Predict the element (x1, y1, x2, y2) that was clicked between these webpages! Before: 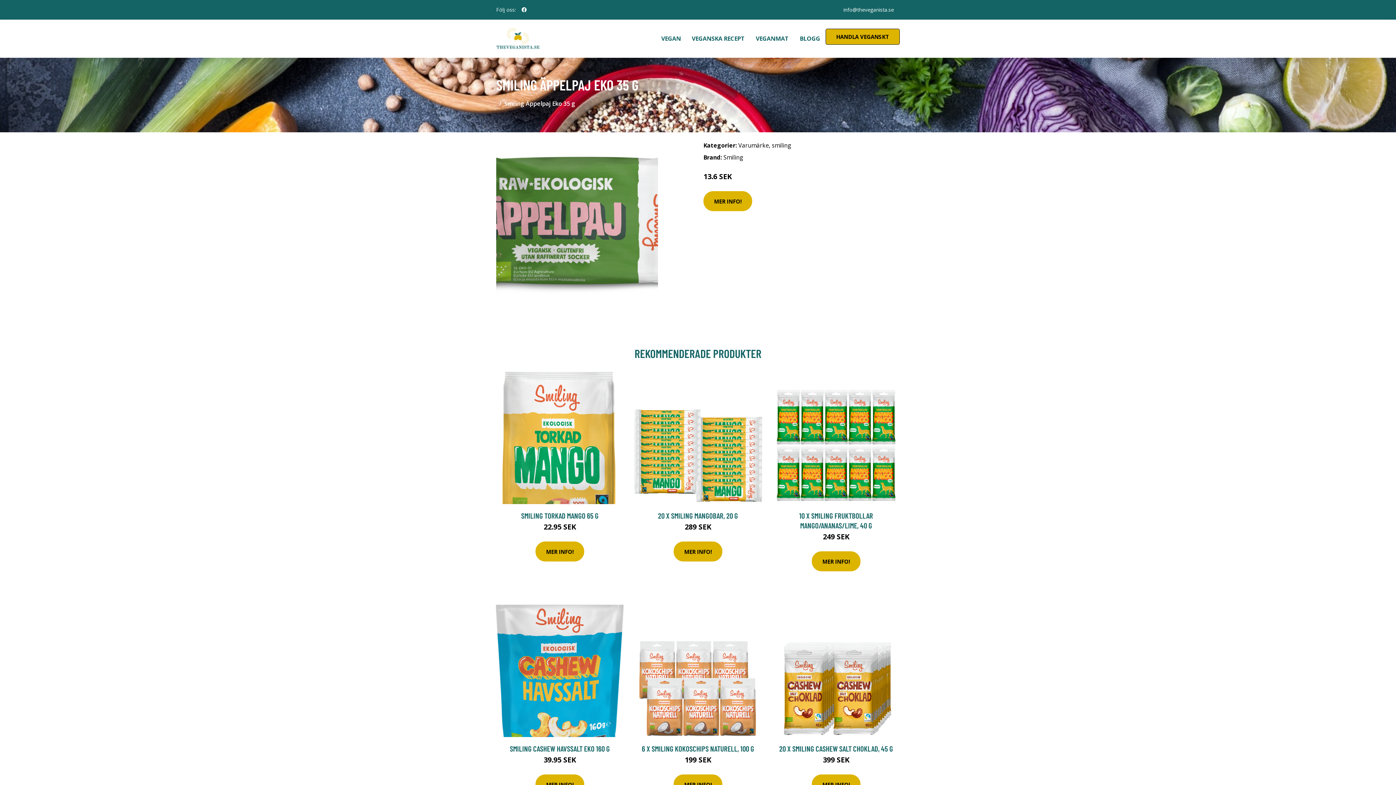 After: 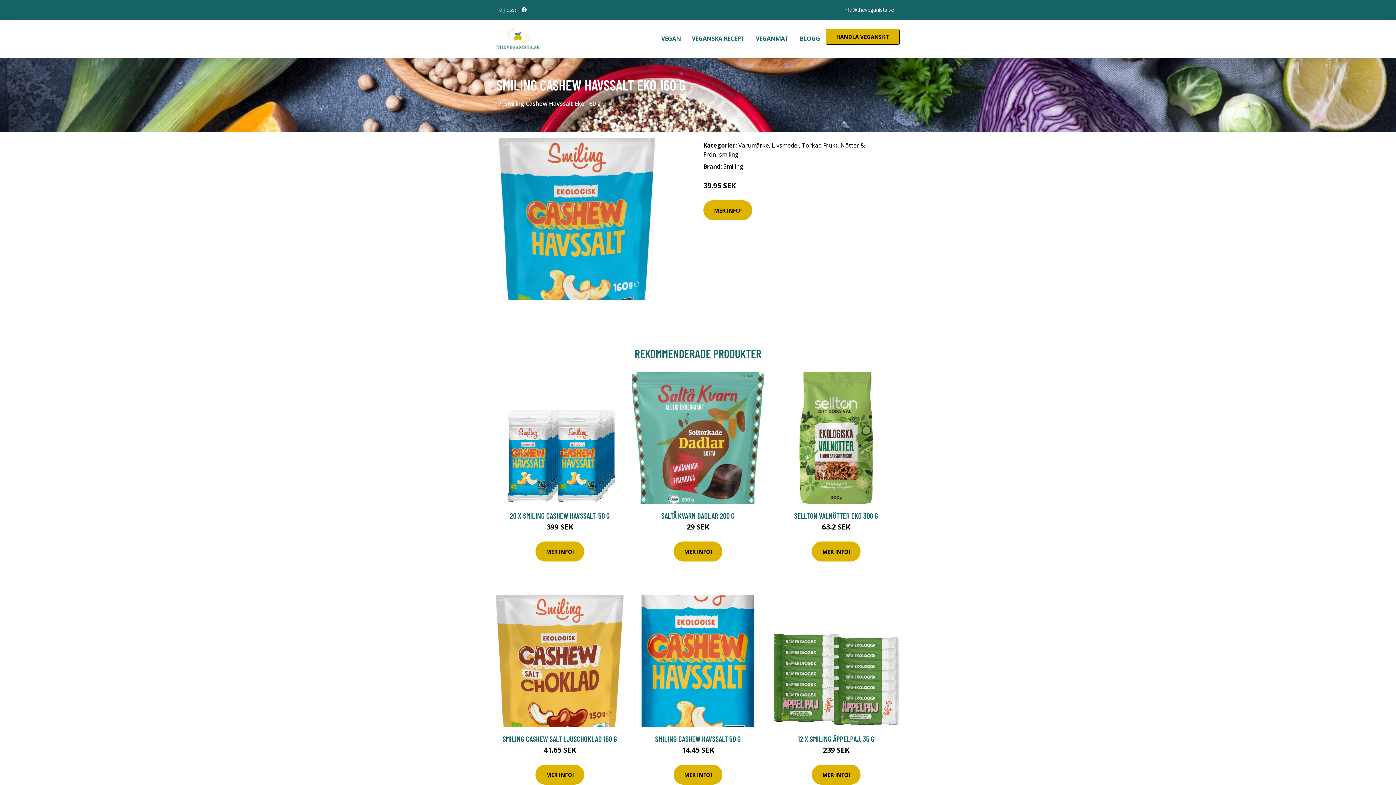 Action: bbox: (493, 605, 626, 737)